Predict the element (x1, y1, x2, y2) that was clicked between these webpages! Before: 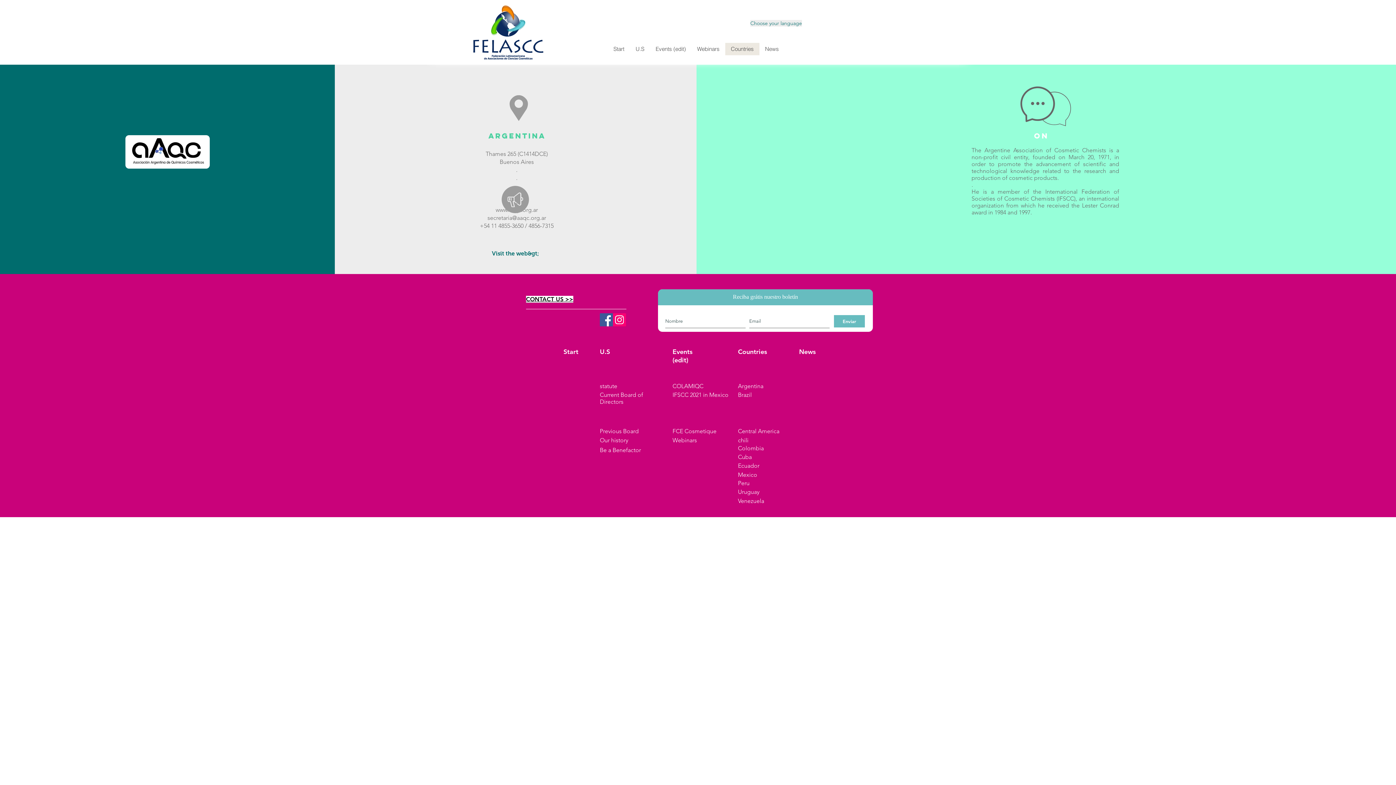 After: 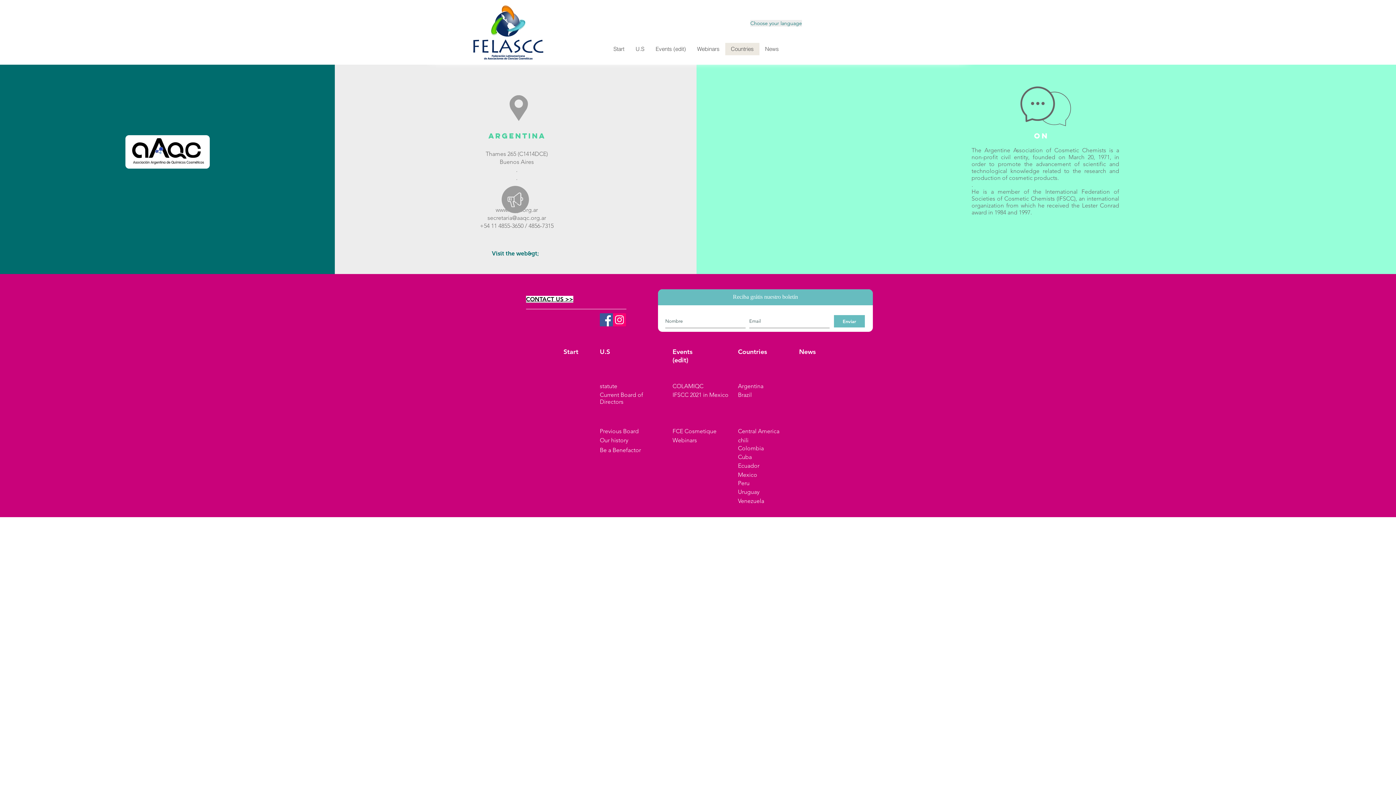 Action: label: Events (edit) bbox: (650, 42, 691, 55)